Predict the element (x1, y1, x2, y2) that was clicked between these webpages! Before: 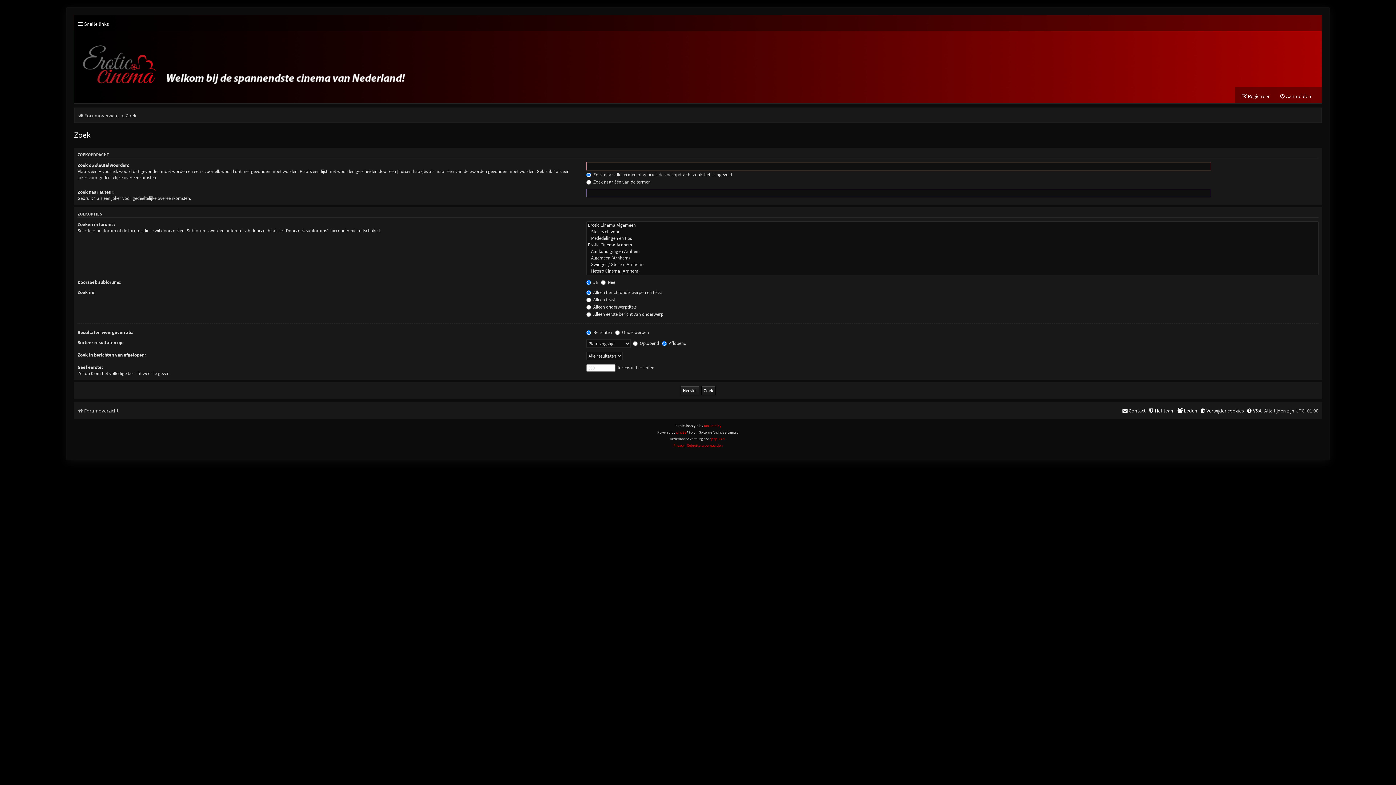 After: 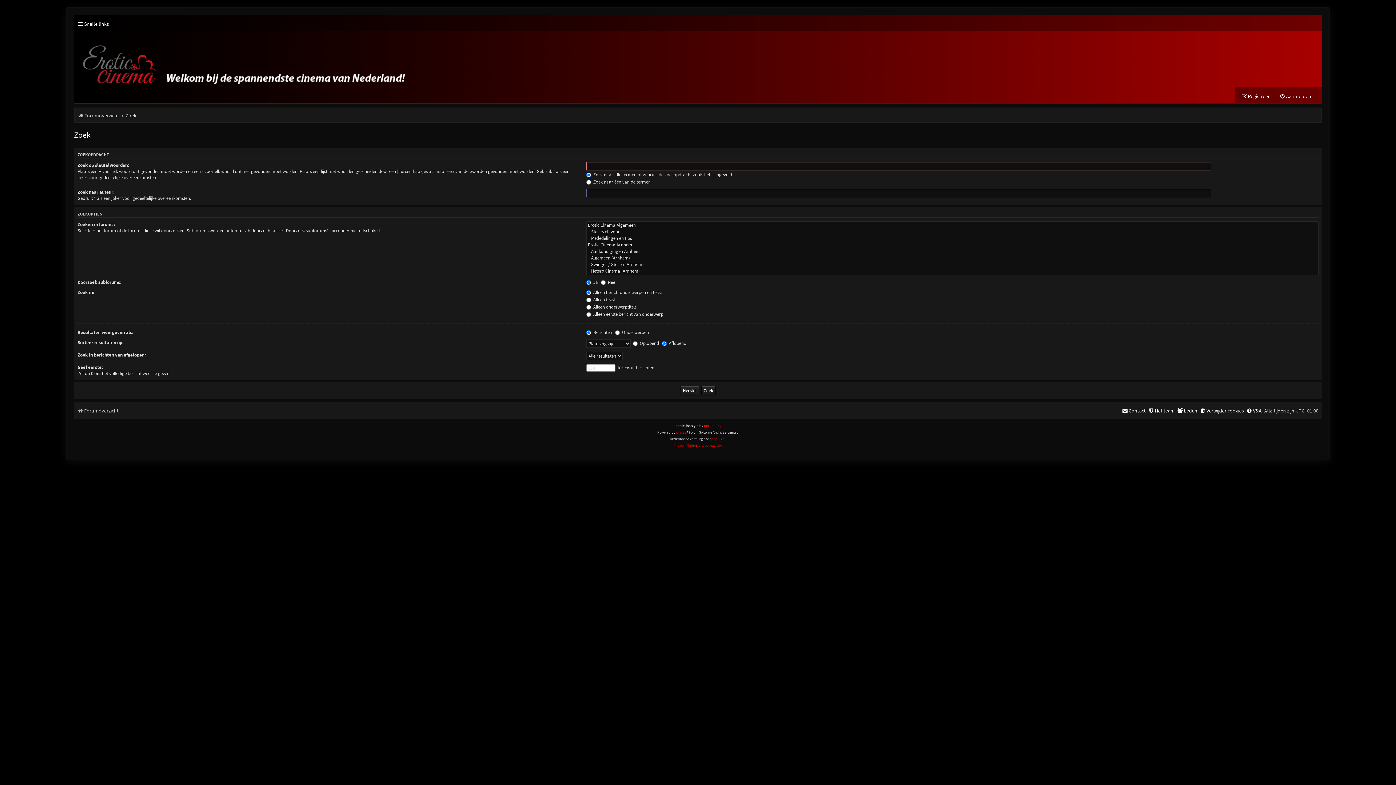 Action: label: Zoek bbox: (125, 110, 136, 121)